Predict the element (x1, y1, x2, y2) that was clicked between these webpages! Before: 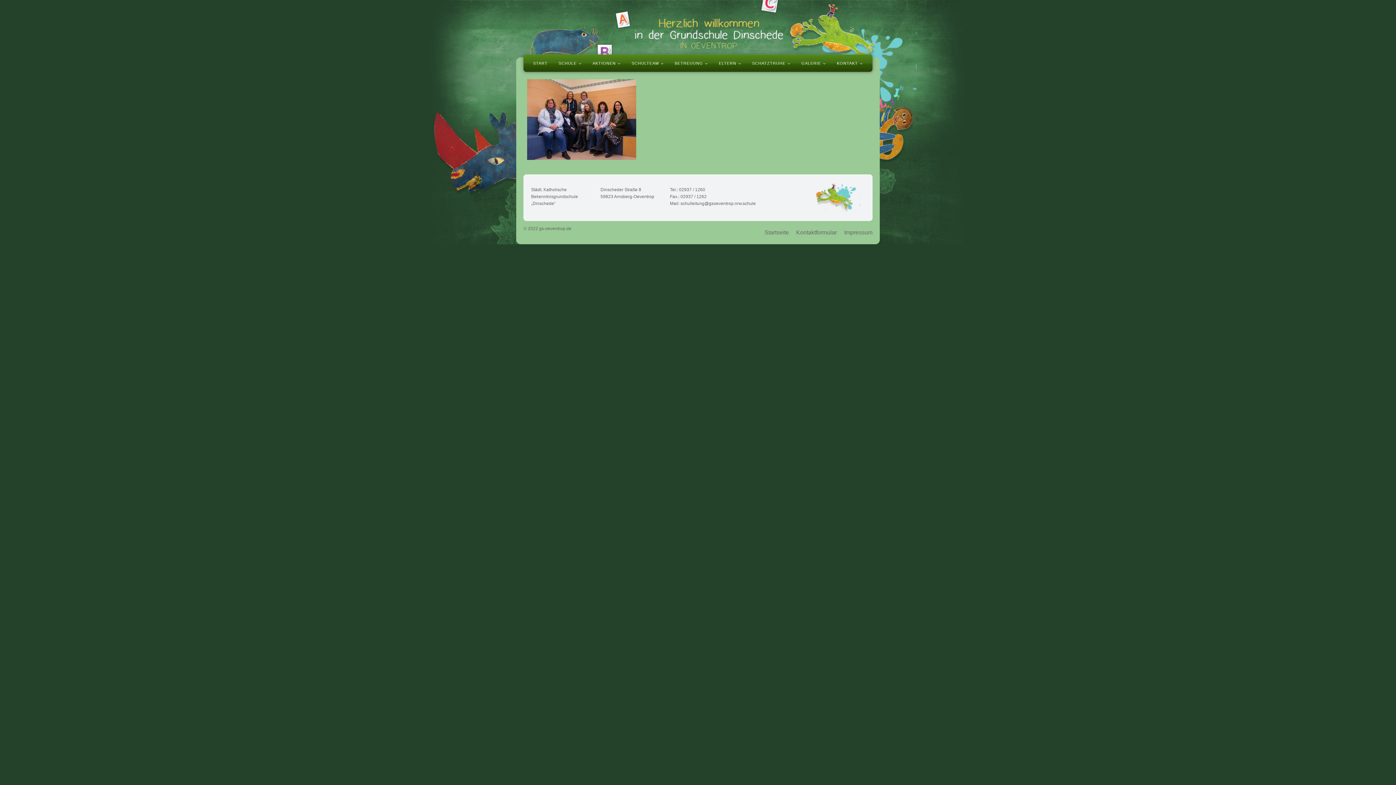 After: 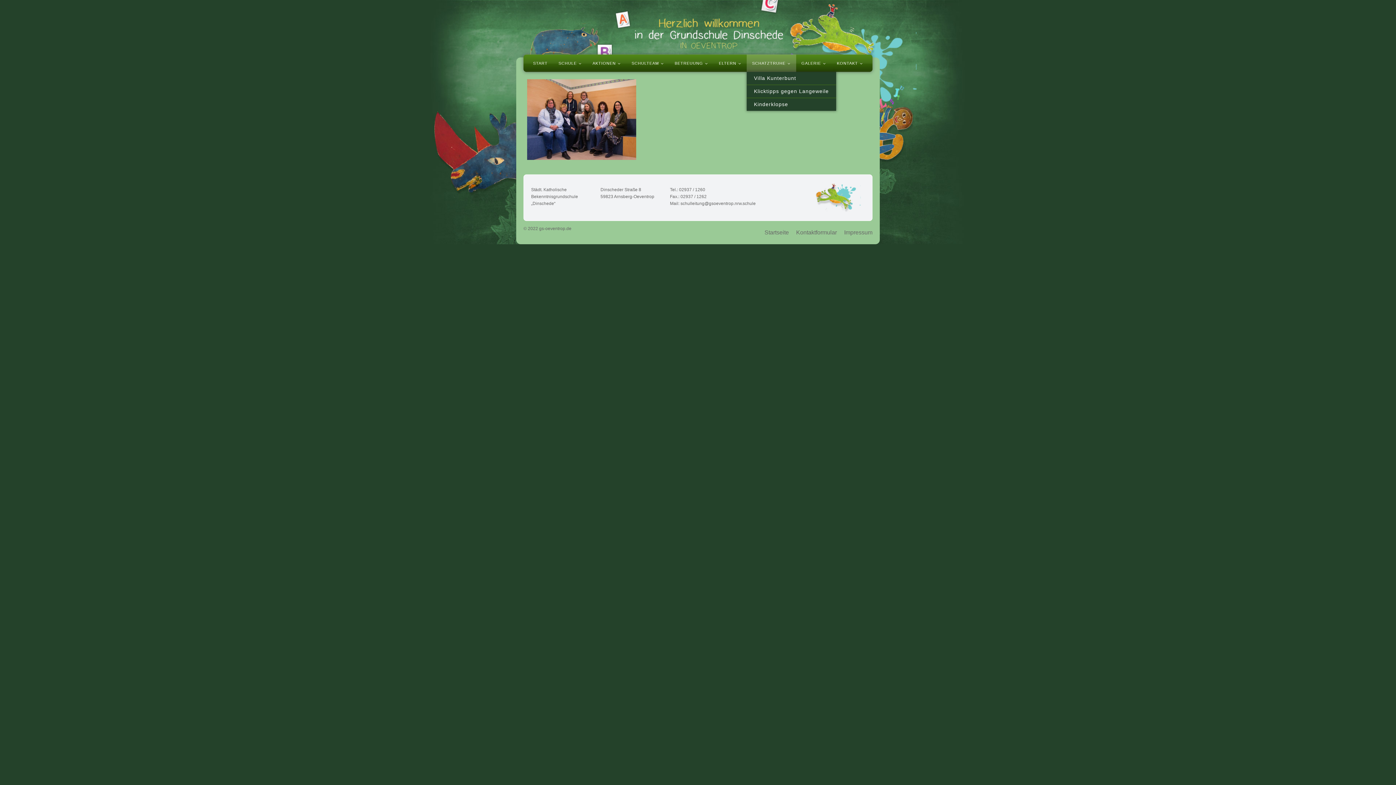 Action: label: SCHATZTRUHE bbox: (746, 54, 796, 72)